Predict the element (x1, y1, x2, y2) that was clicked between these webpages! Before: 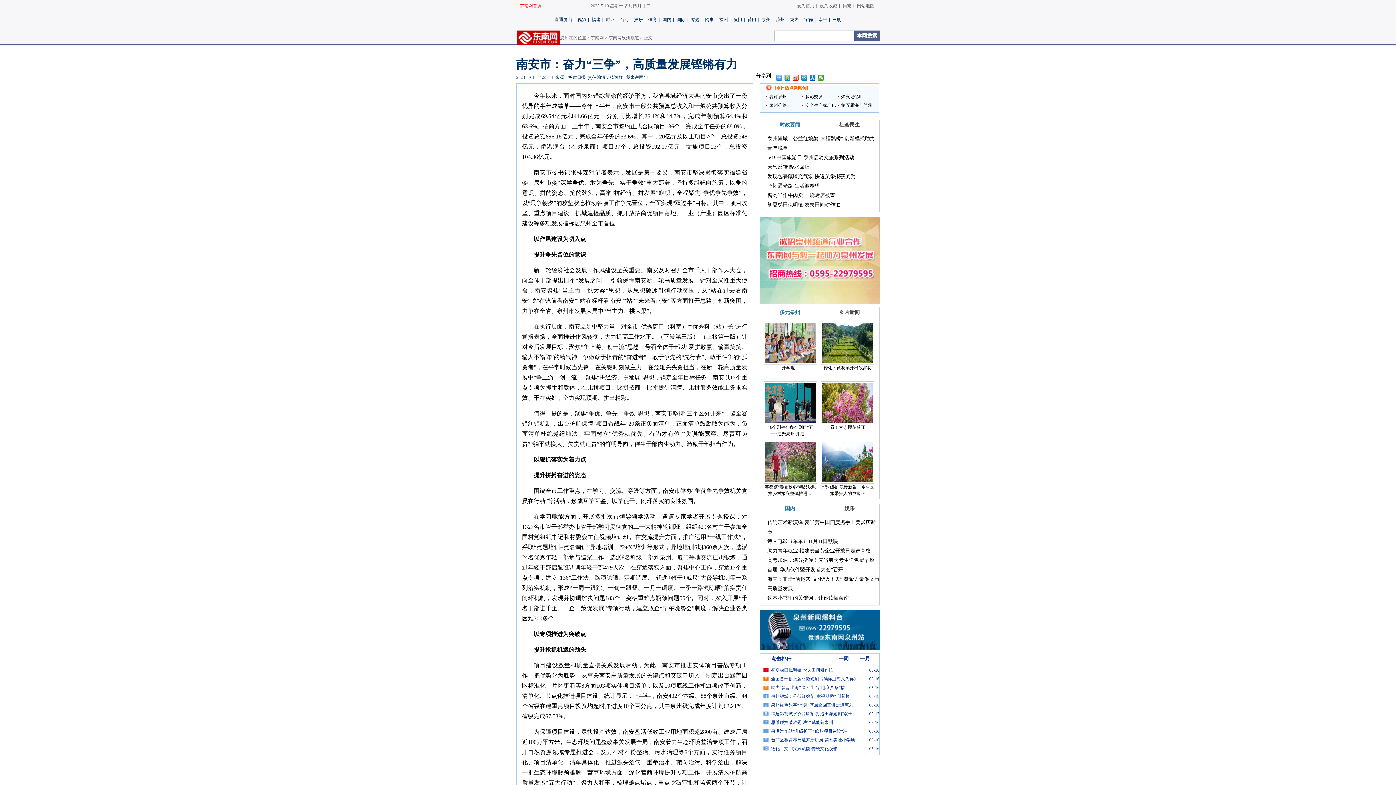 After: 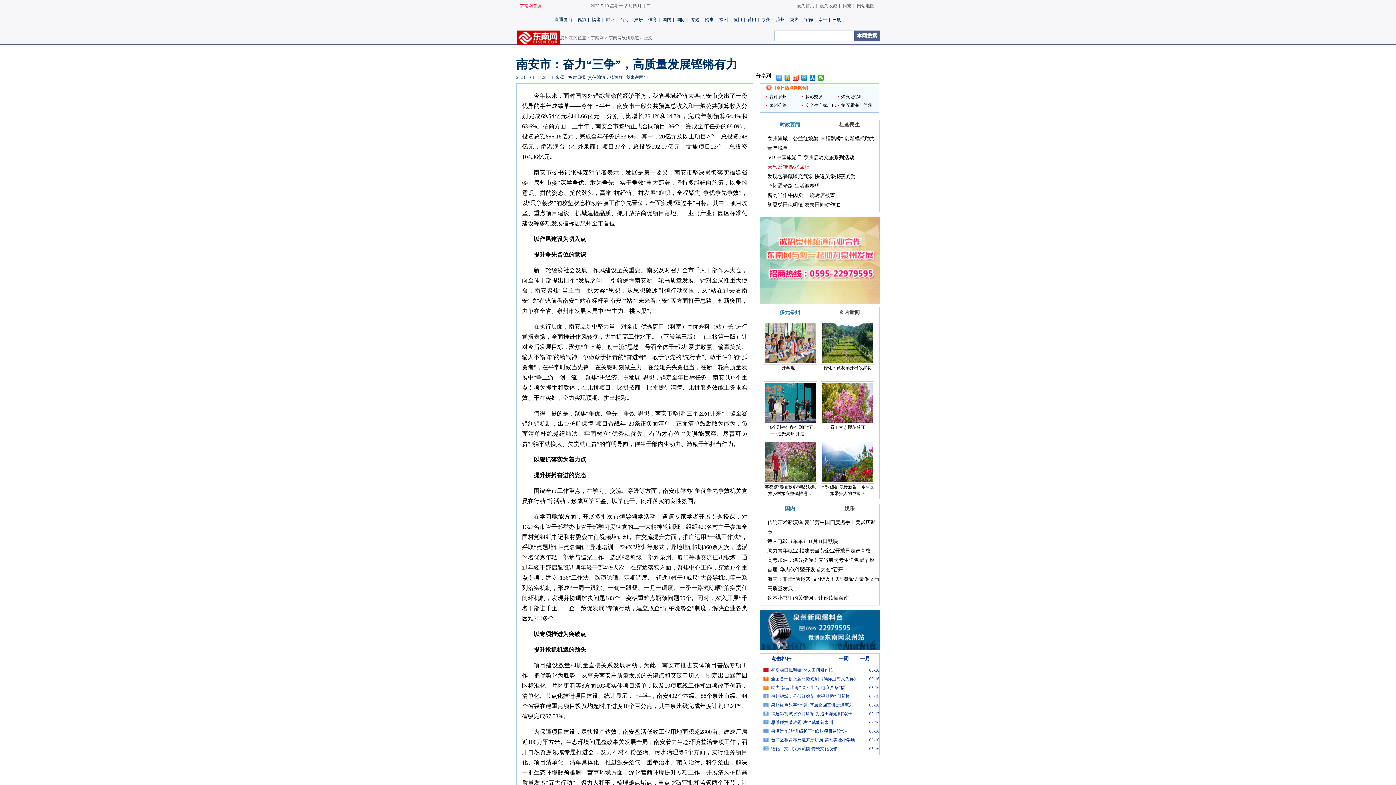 Action: bbox: (767, 164, 809, 169) label: 天气反转 降水回归